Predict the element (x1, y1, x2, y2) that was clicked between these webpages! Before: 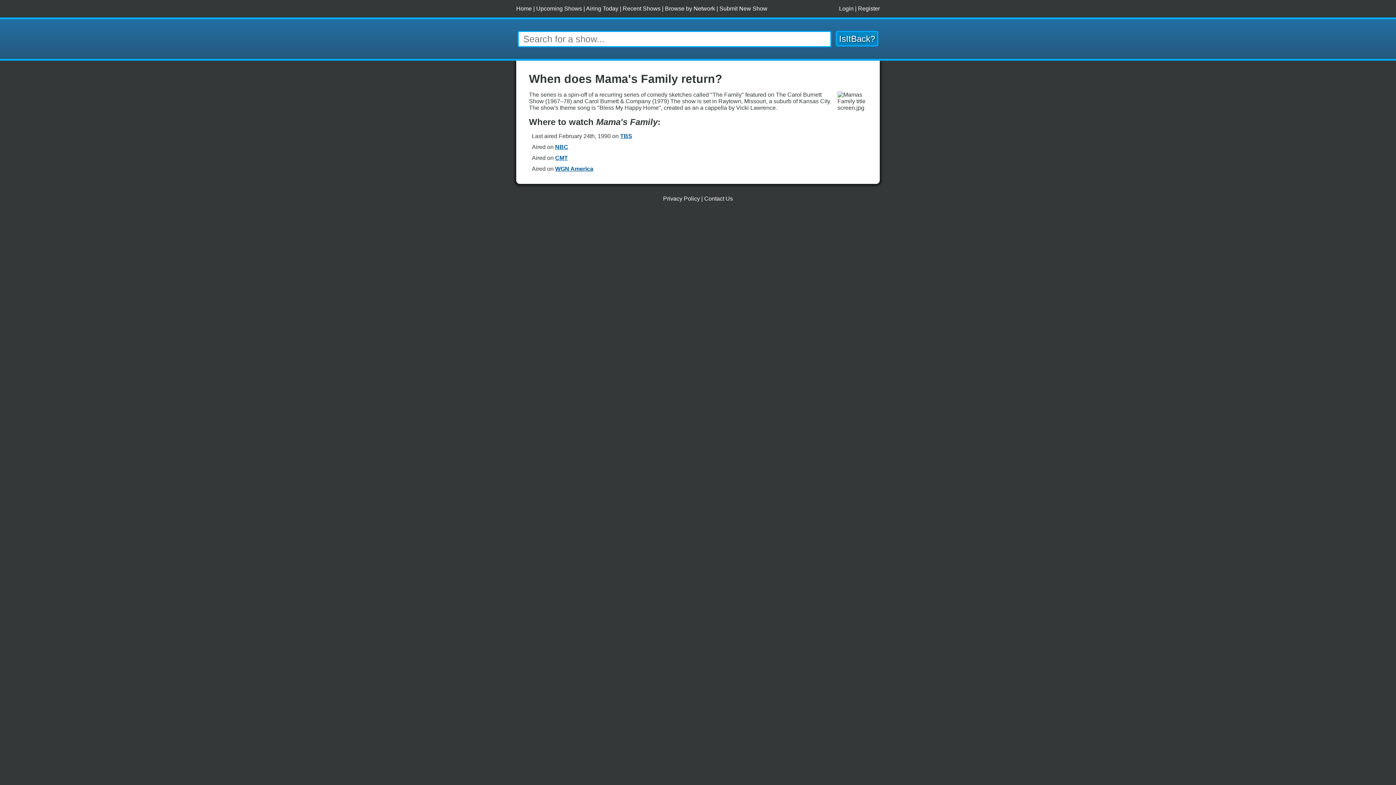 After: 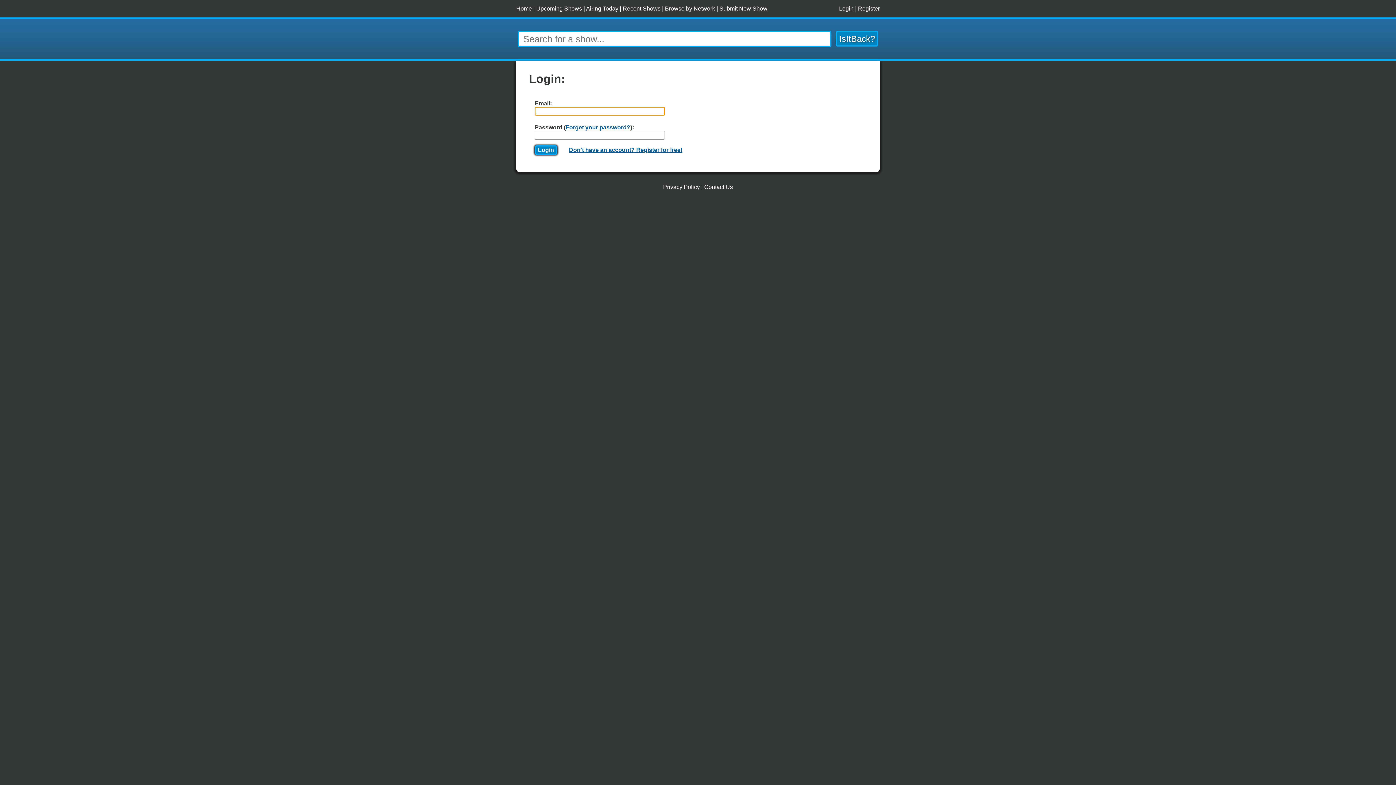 Action: bbox: (839, 5, 853, 11) label: Login